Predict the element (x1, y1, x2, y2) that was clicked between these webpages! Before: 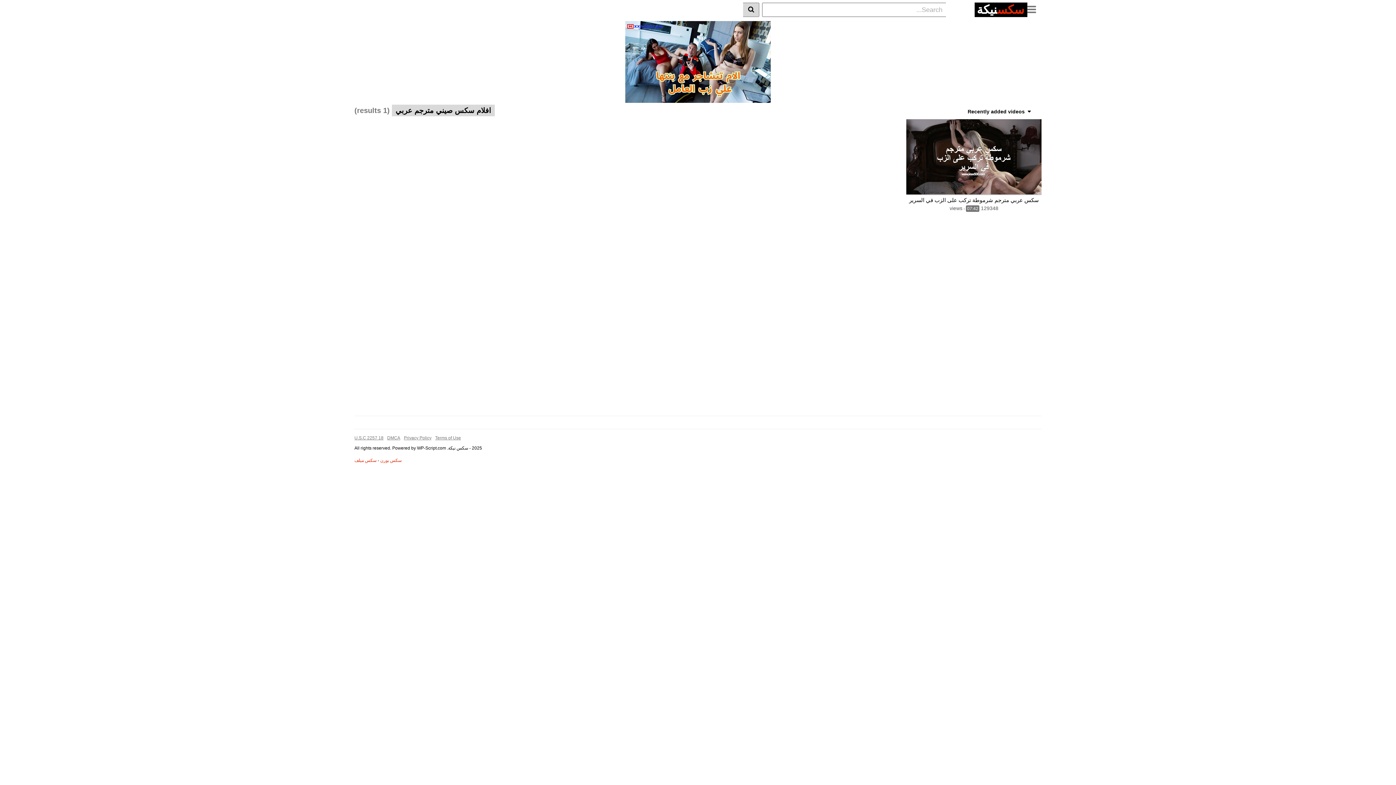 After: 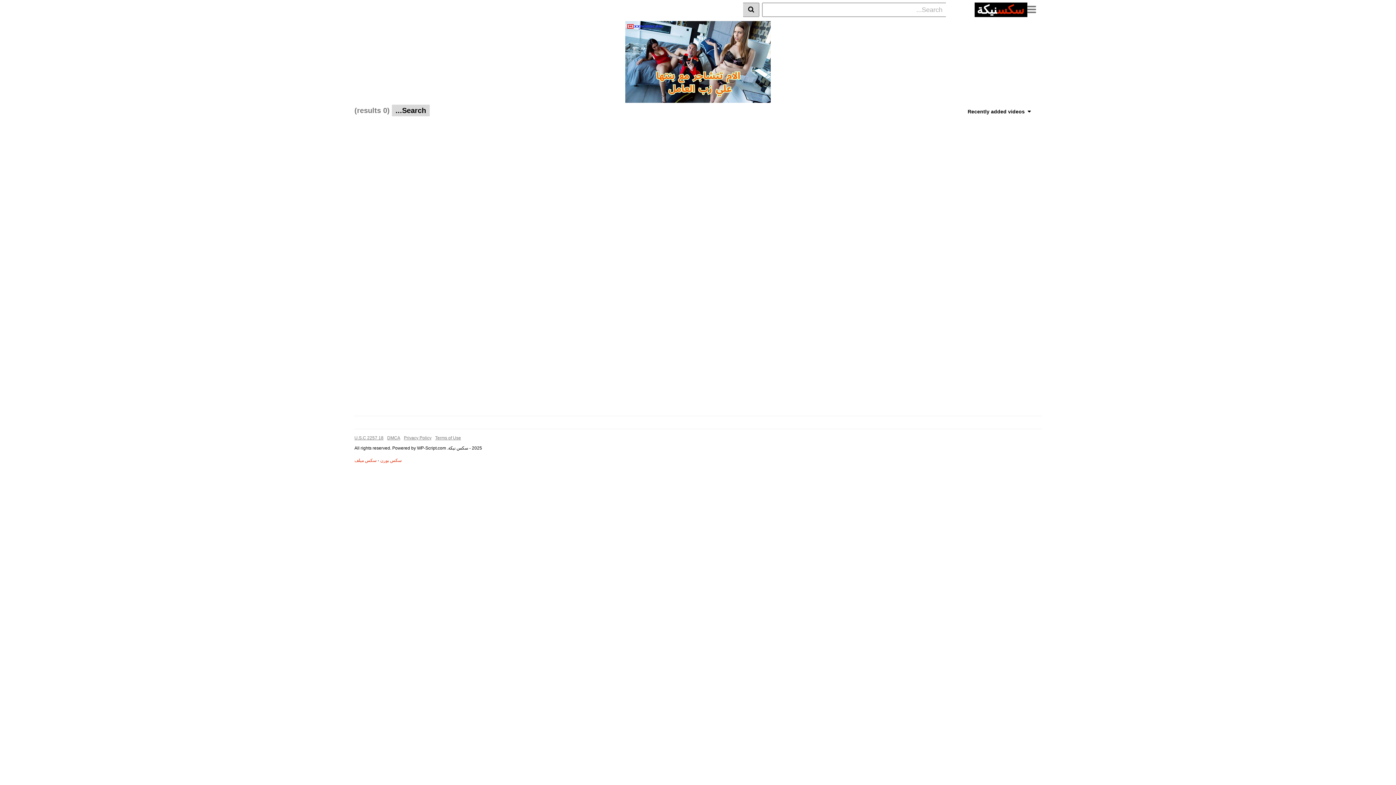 Action: bbox: (743, 2, 759, 17)